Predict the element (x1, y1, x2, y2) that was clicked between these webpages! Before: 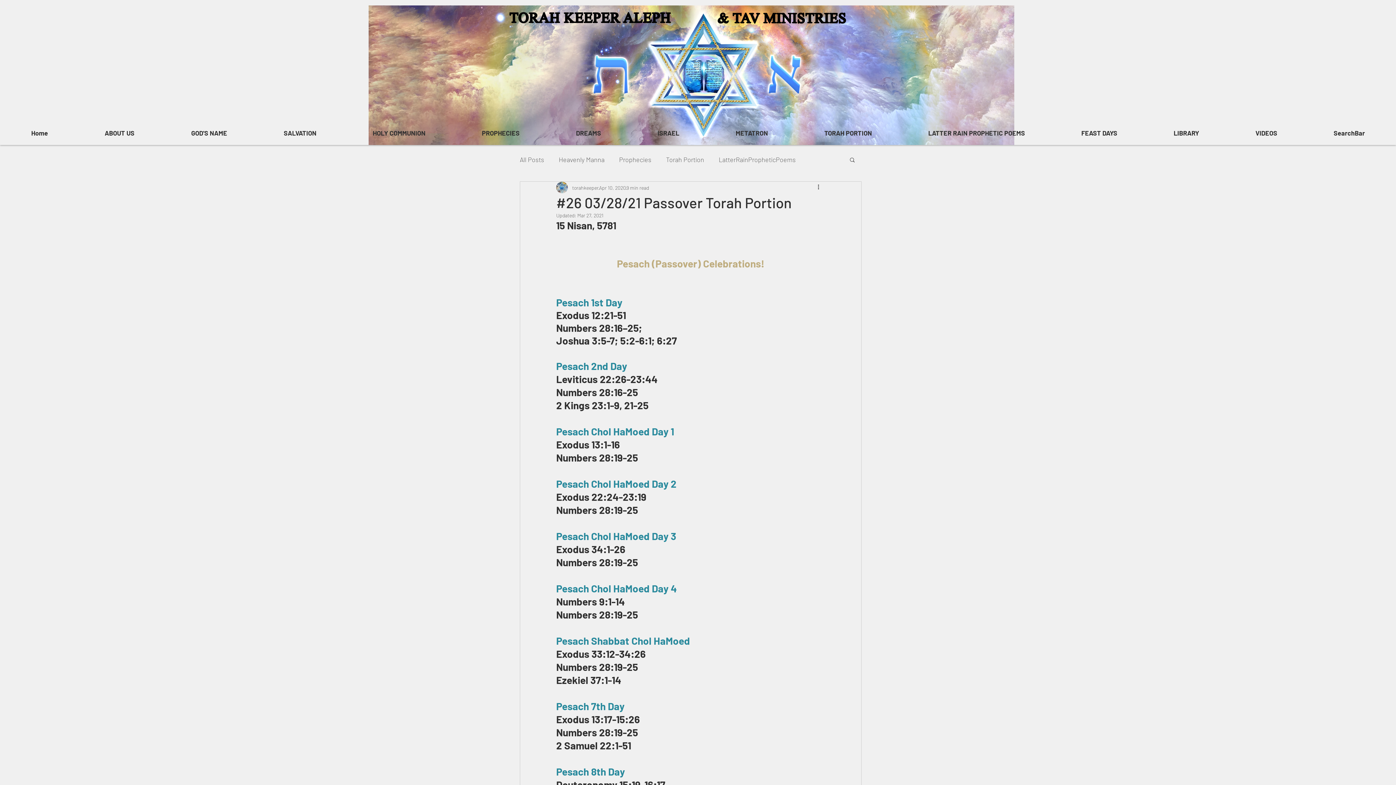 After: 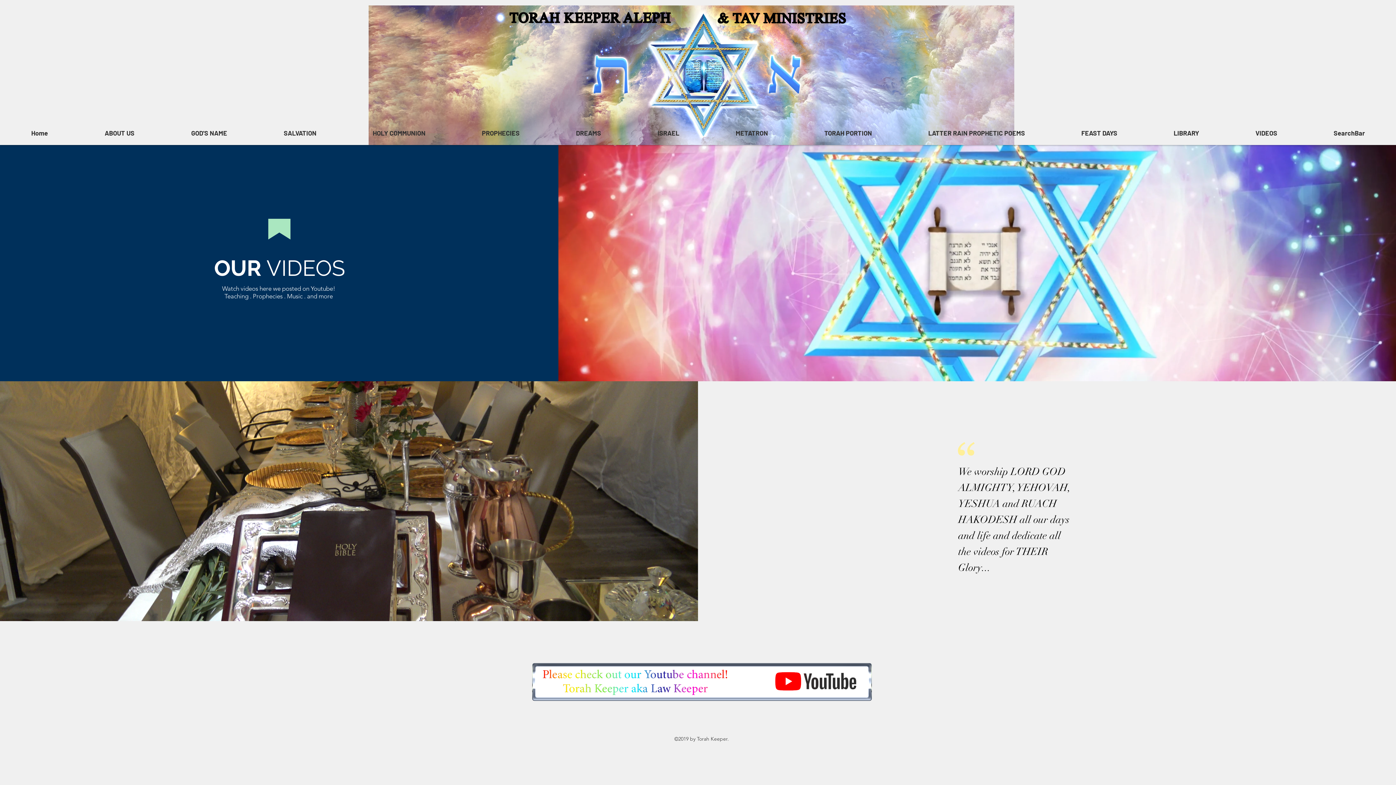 Action: label: VIDEOS bbox: (1227, 126, 1305, 140)